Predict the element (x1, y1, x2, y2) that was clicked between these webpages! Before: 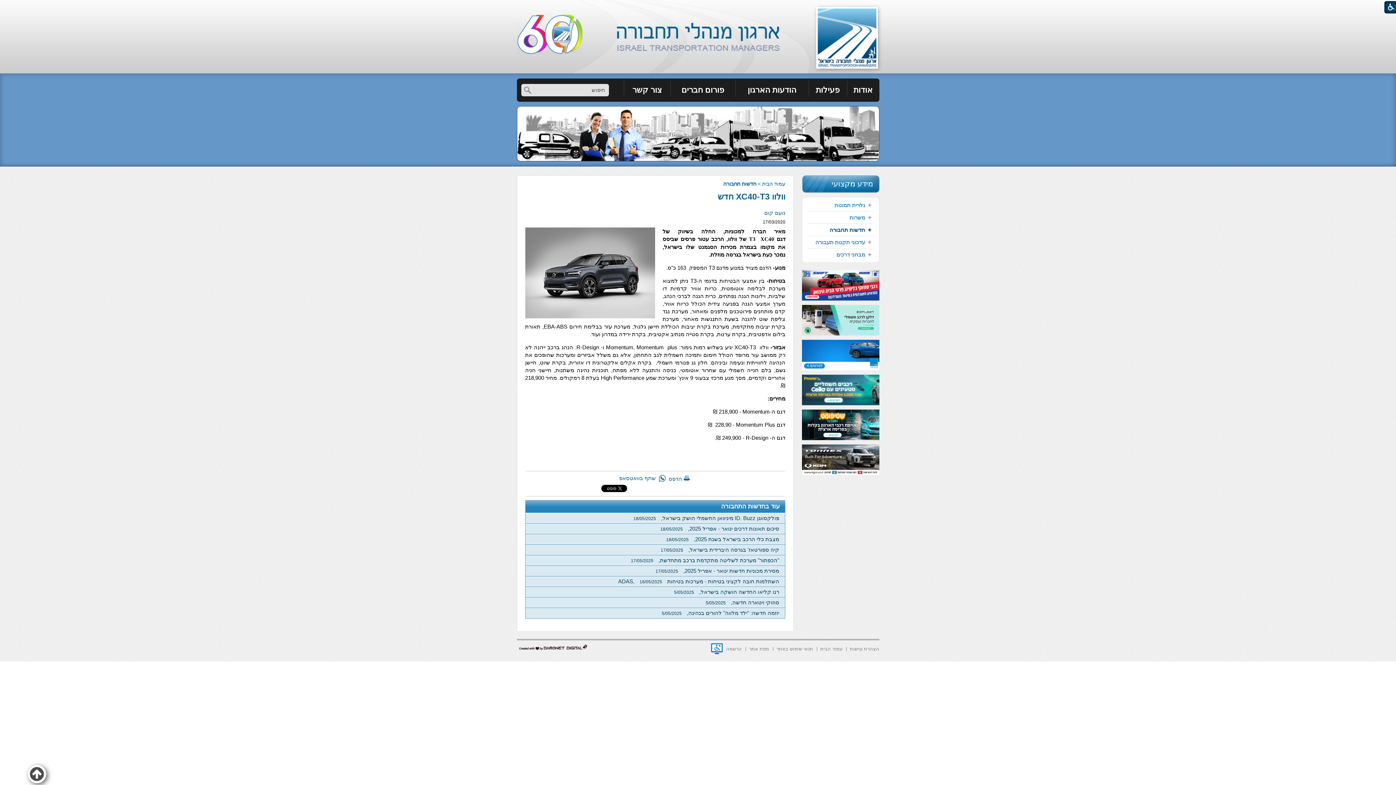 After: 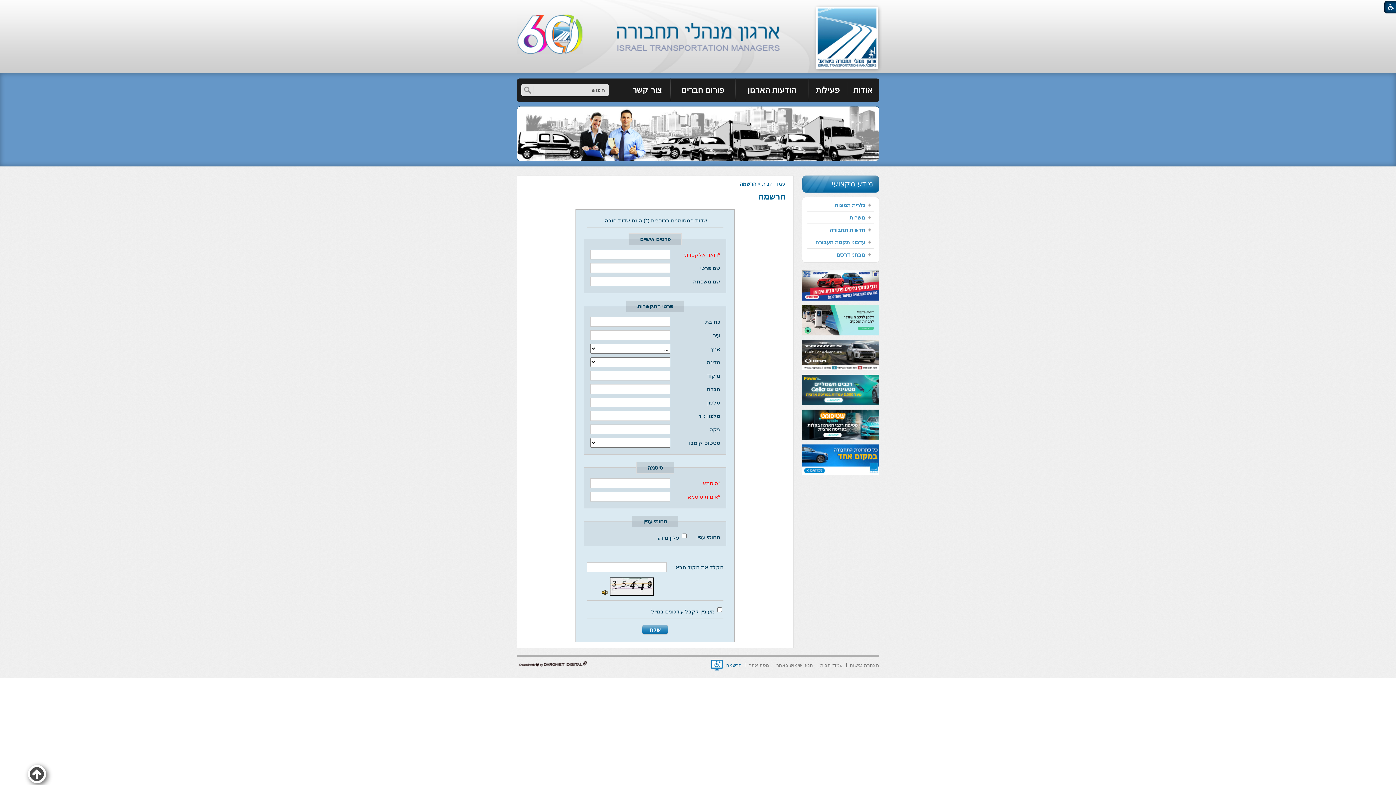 Action: label: הרשמה bbox: (726, 645, 742, 652)